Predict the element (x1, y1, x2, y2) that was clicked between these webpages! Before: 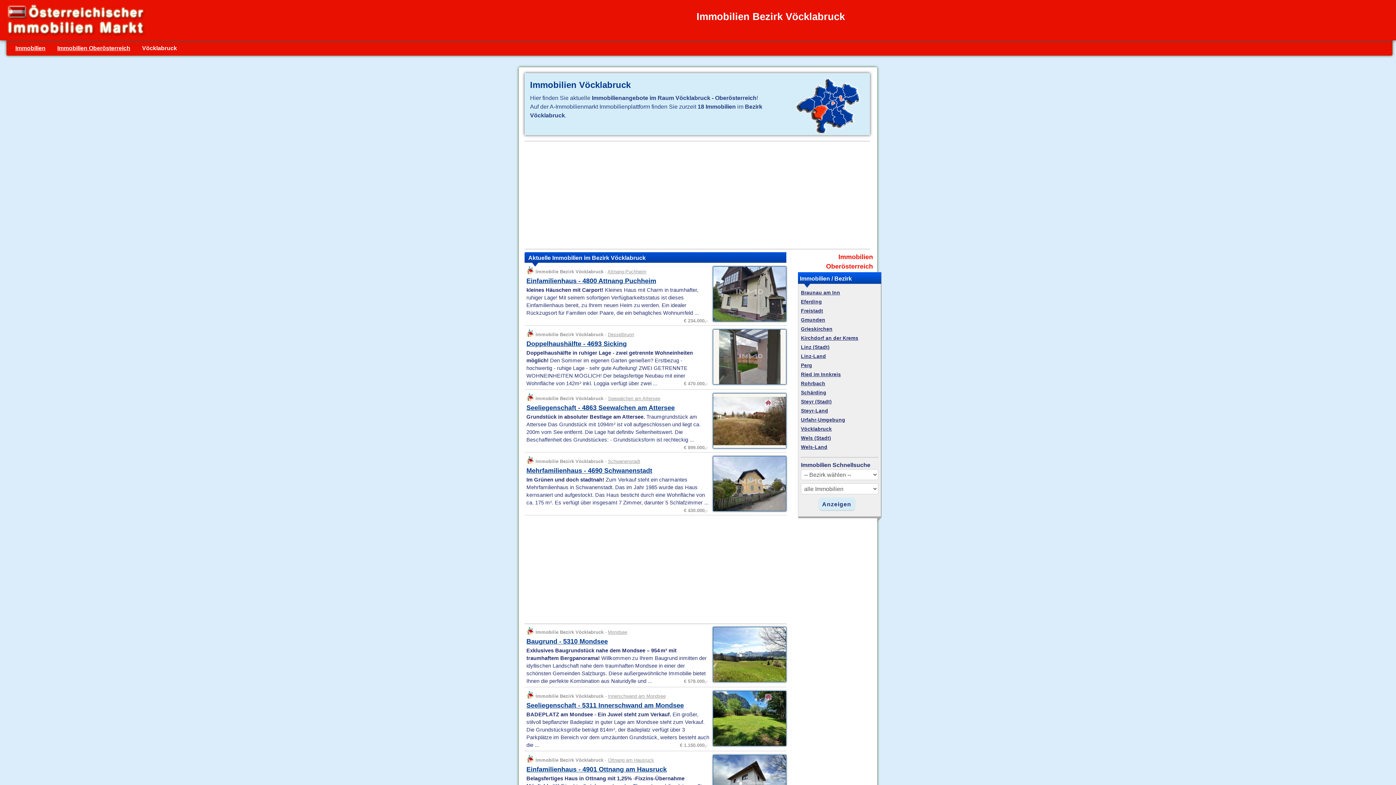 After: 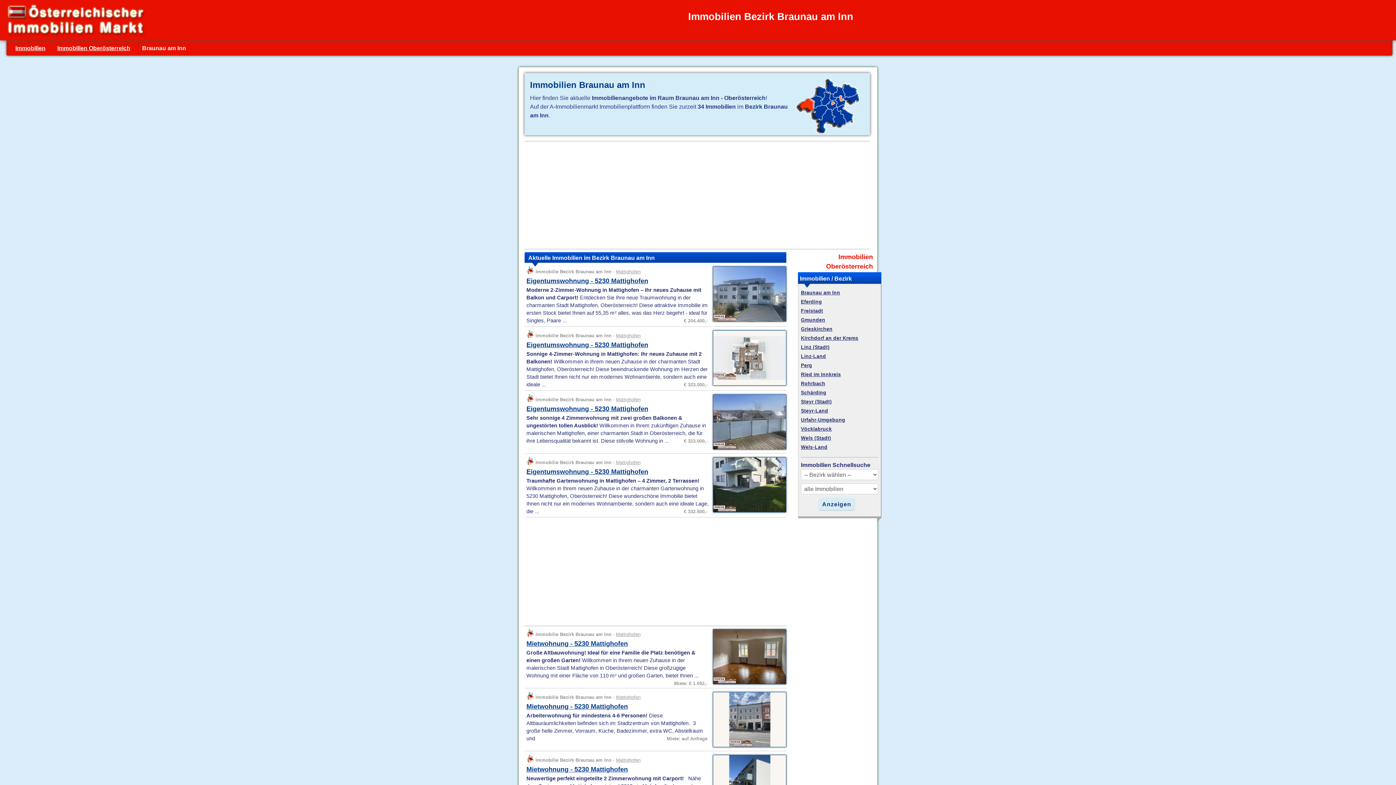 Action: label: Braunau am Inn bbox: (801, 290, 840, 295)